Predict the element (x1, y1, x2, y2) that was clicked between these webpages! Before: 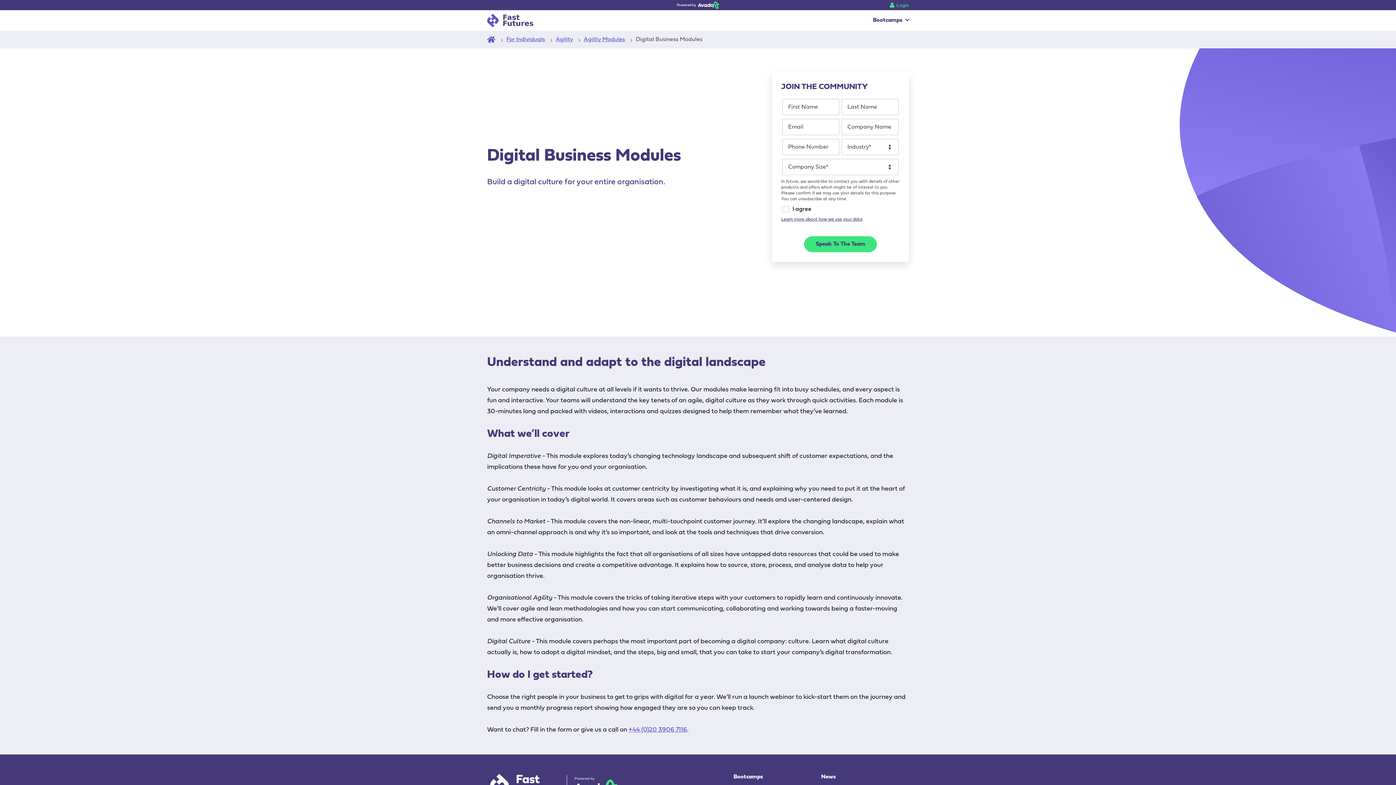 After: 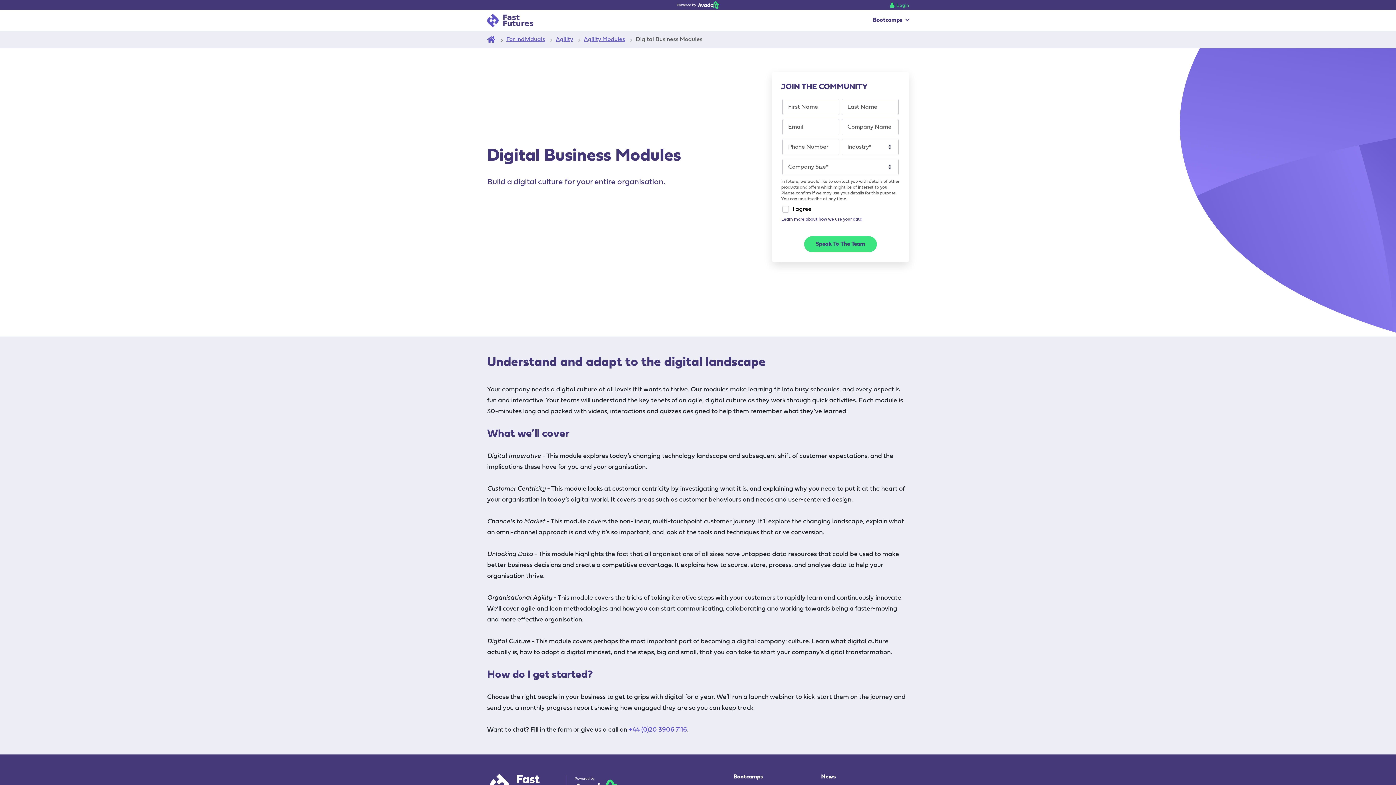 Action: bbox: (628, 726, 687, 733) label: +44 (0)20 3906 7116